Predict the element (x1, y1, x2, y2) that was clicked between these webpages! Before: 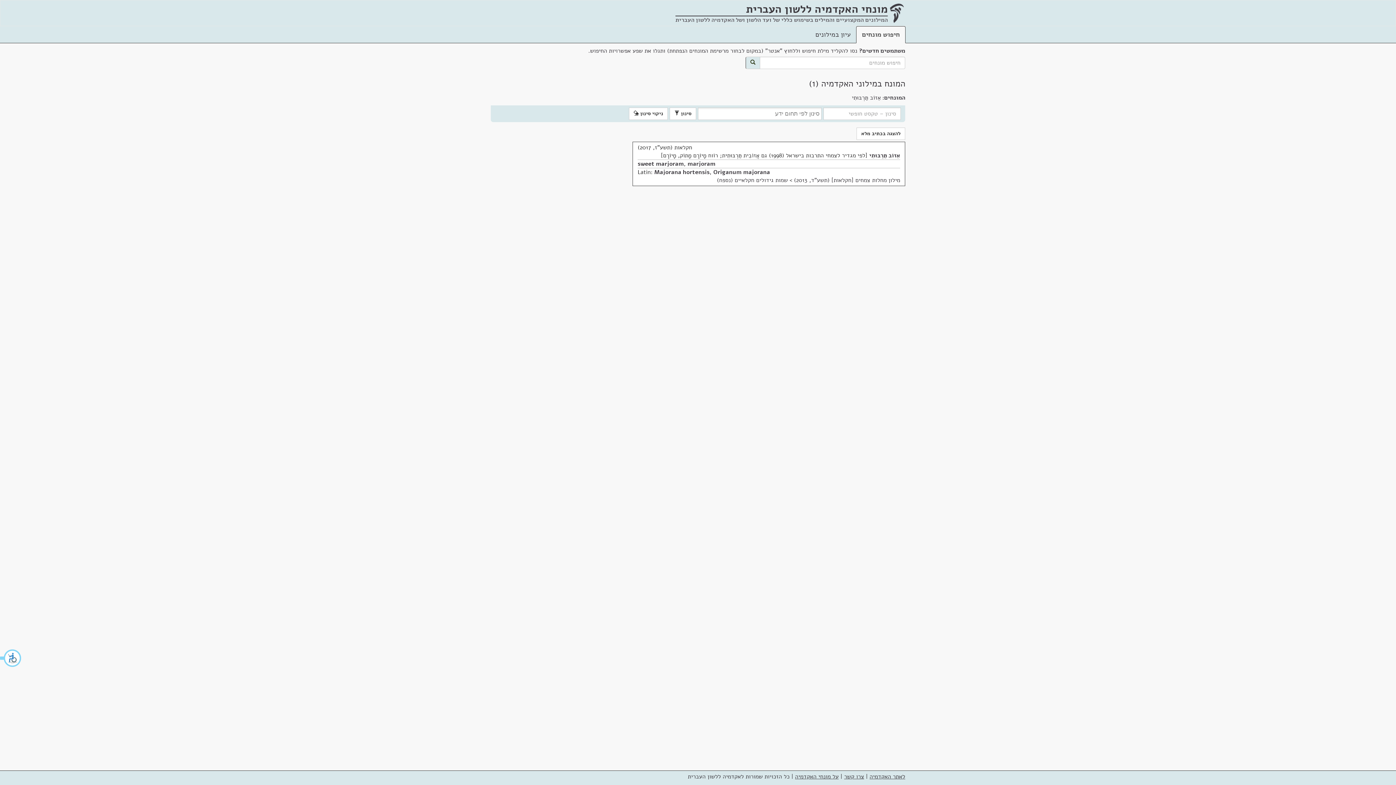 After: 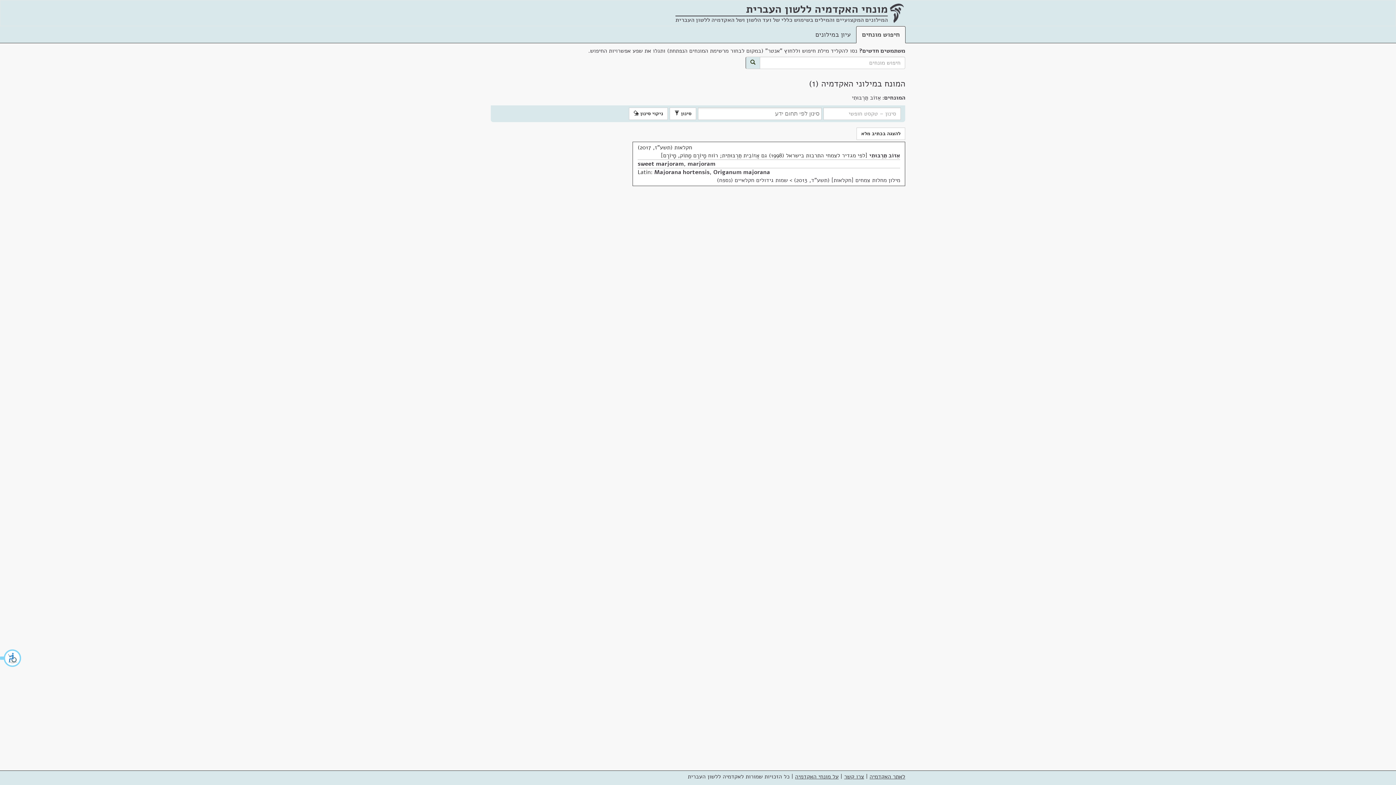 Action: bbox: (669, 107, 696, 120) label: סינון 